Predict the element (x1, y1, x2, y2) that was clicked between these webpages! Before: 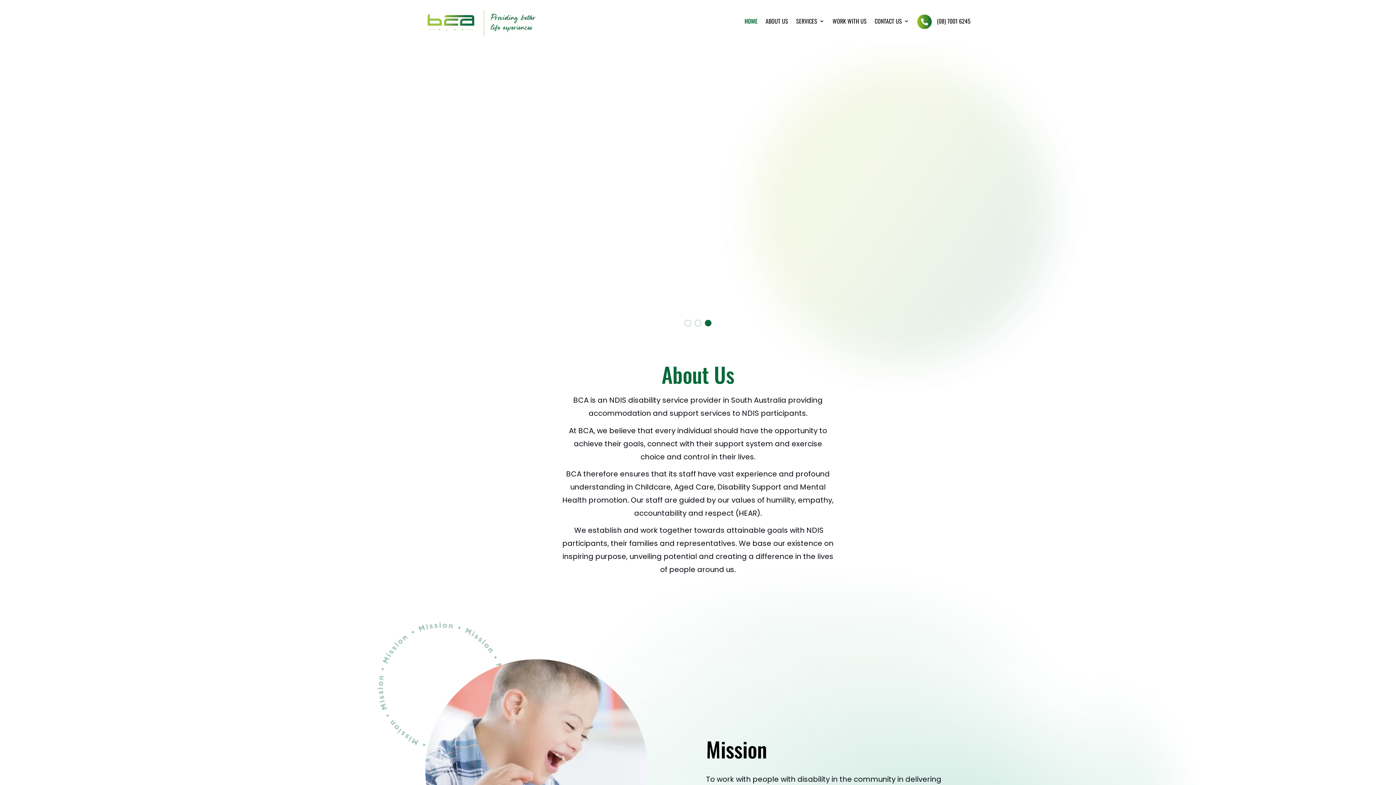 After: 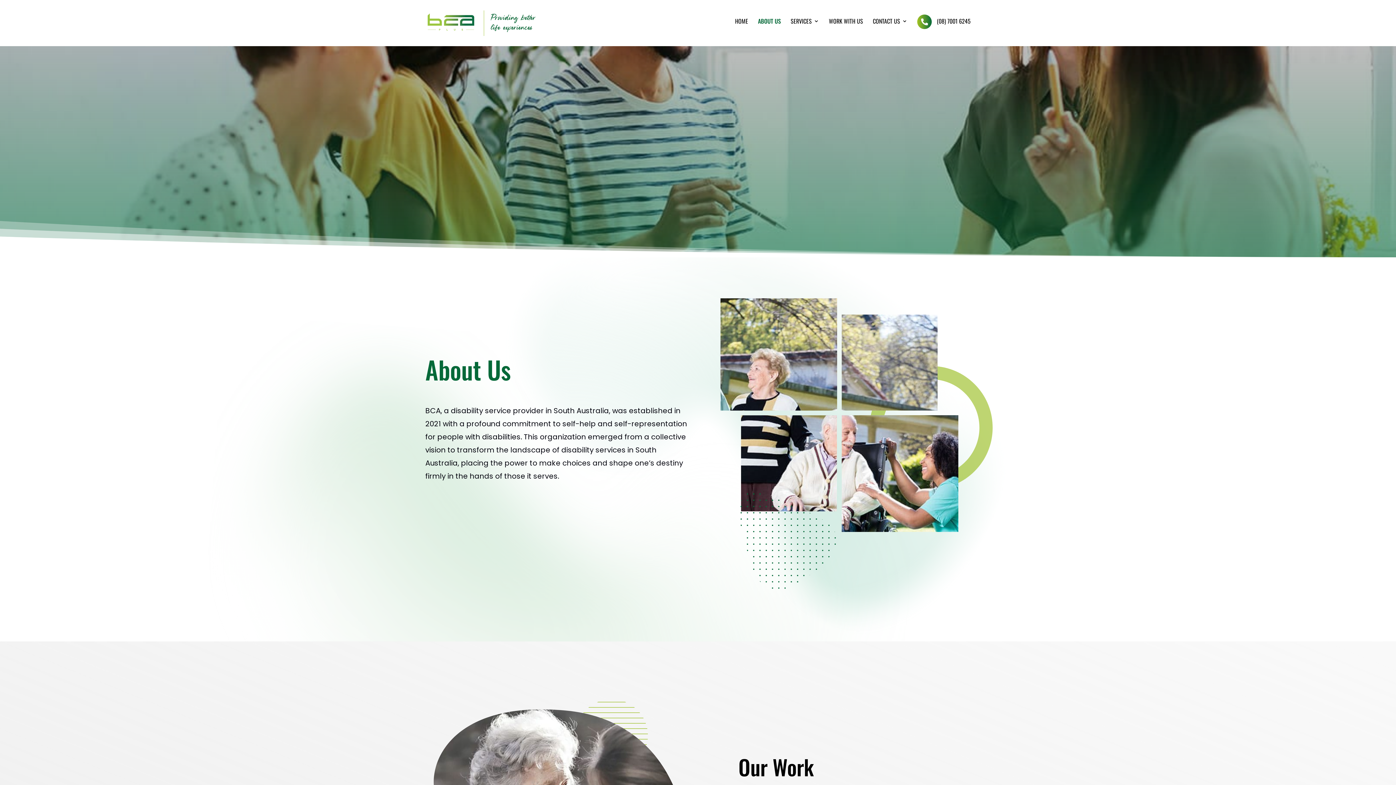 Action: label: ABOUT US bbox: (765, 18, 788, 38)